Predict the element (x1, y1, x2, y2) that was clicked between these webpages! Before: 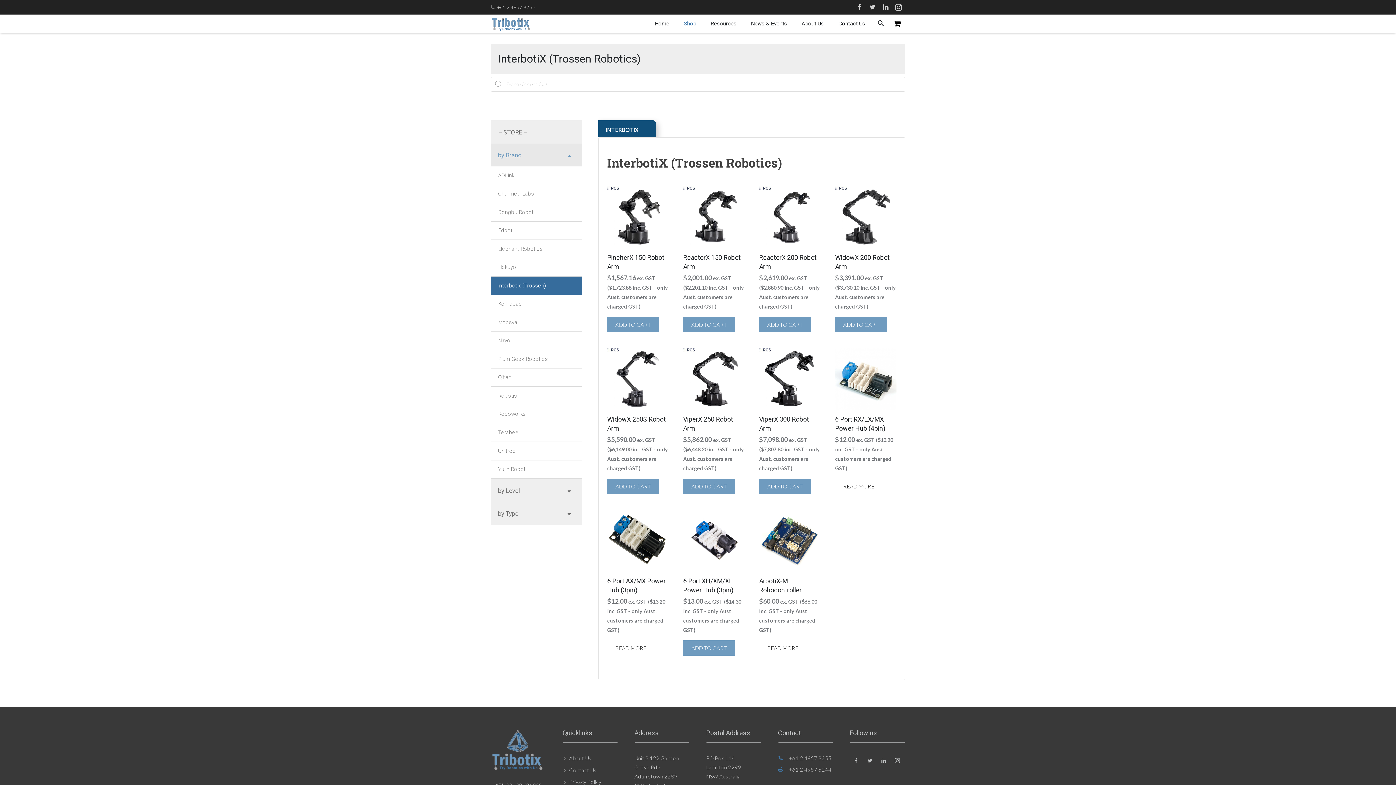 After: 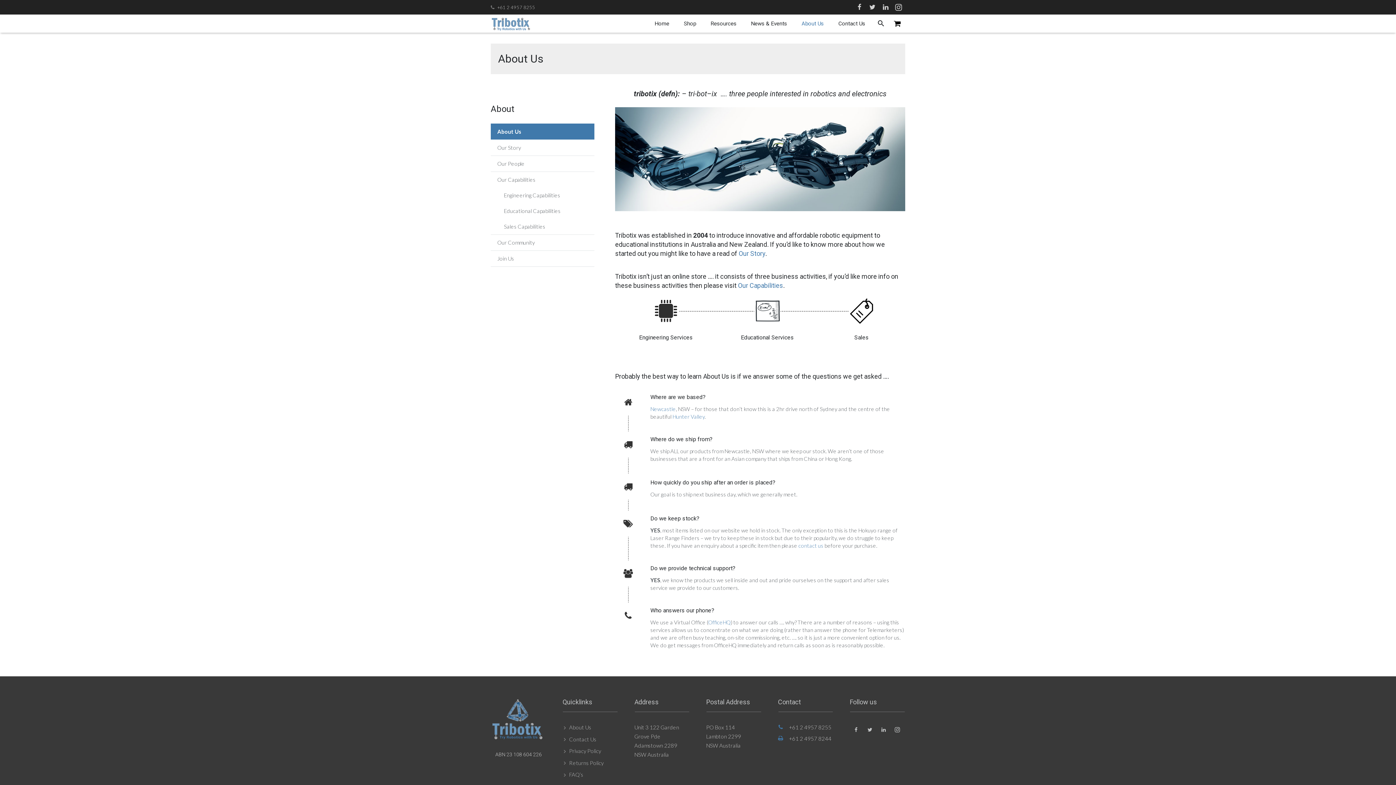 Action: label: About Us bbox: (794, 14, 831, 32)